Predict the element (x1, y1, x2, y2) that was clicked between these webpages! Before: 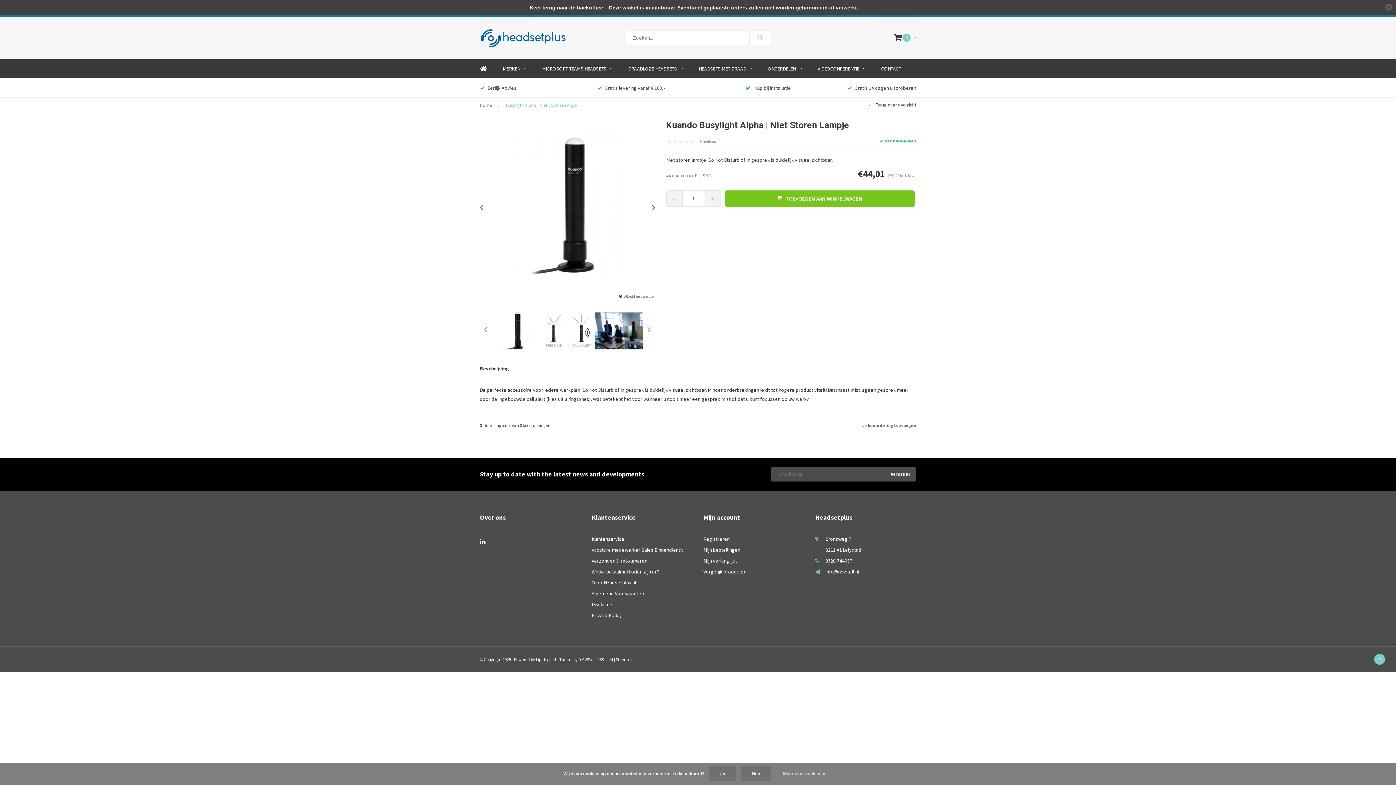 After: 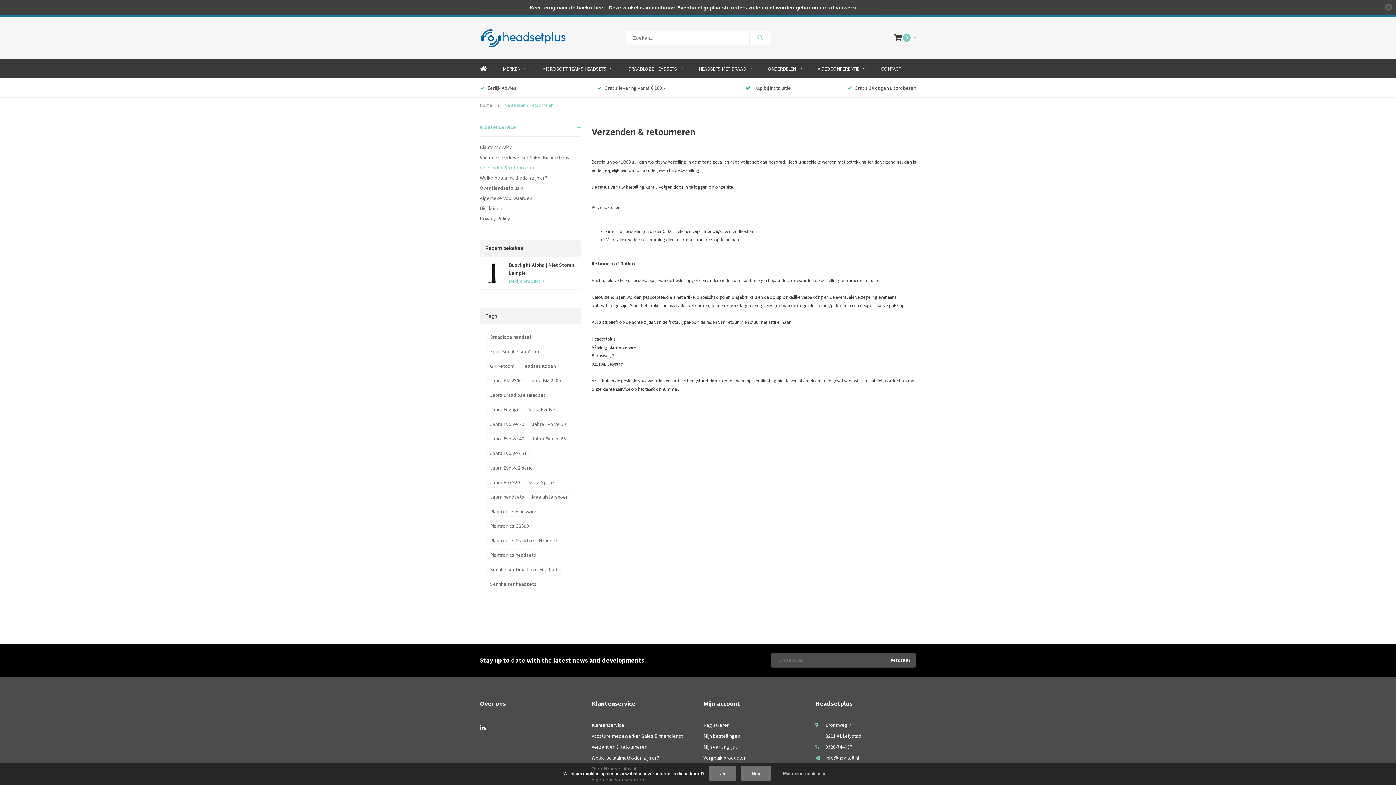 Action: bbox: (886, 171, 916, 178) label: (€53,25 Incl. btw)